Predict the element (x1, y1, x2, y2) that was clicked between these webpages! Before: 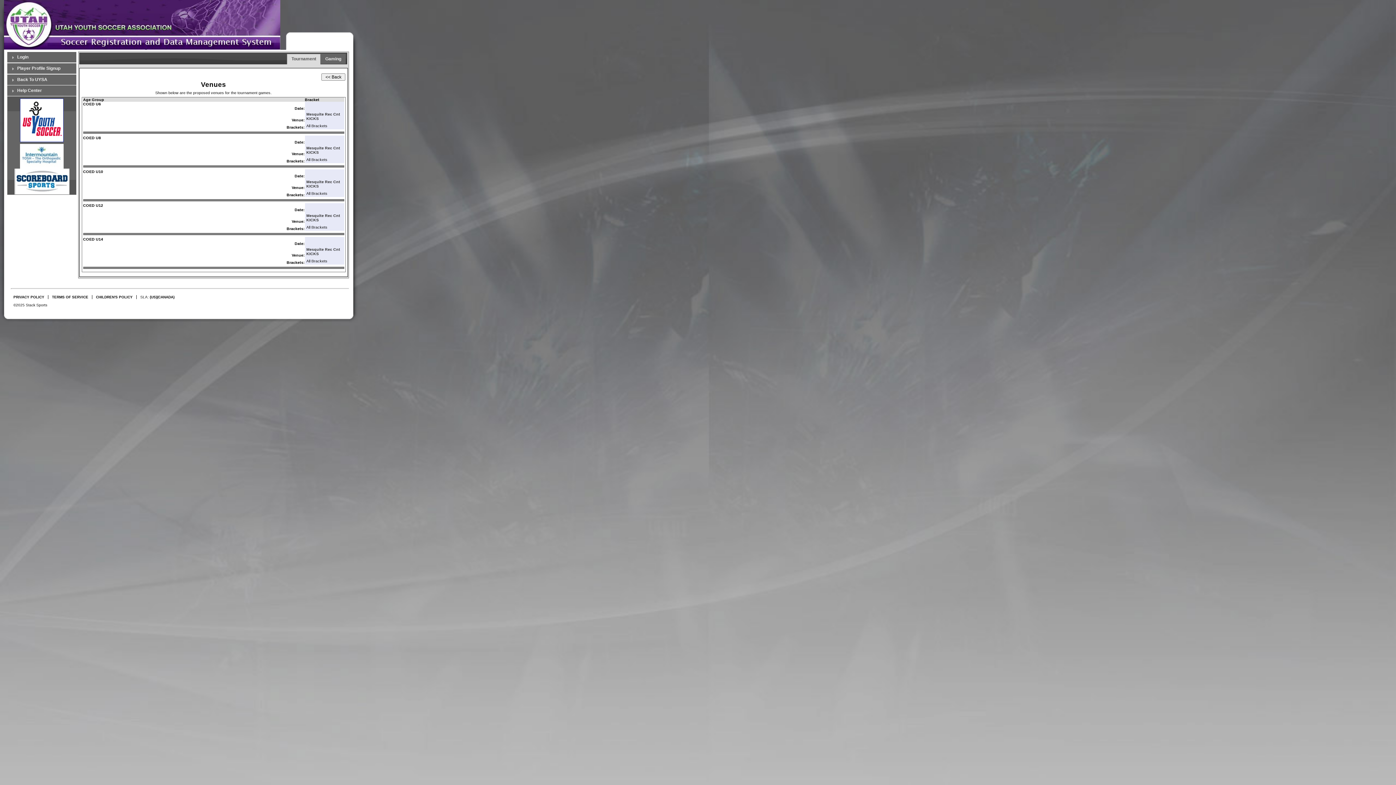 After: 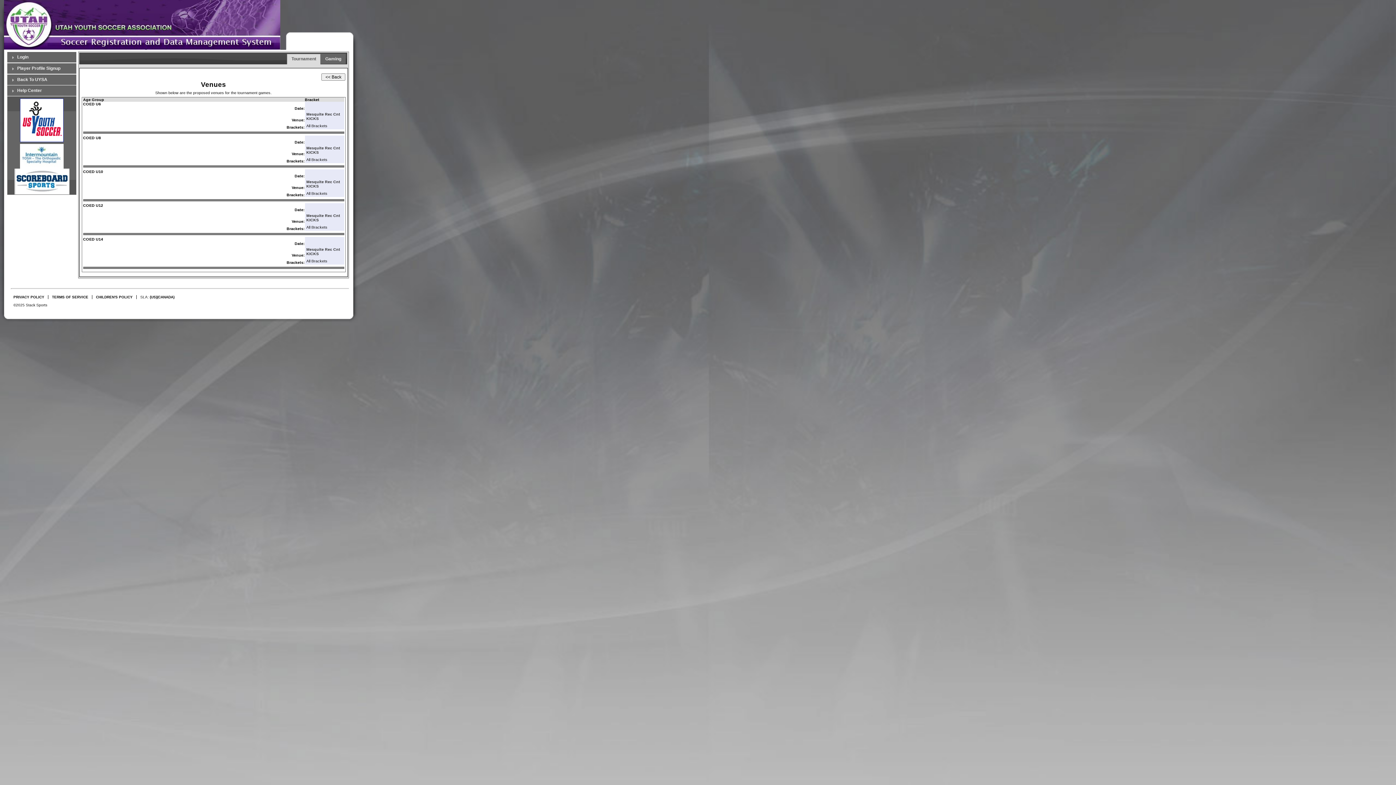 Action: bbox: (52, 295, 88, 299) label: TERMS OF SERVICE